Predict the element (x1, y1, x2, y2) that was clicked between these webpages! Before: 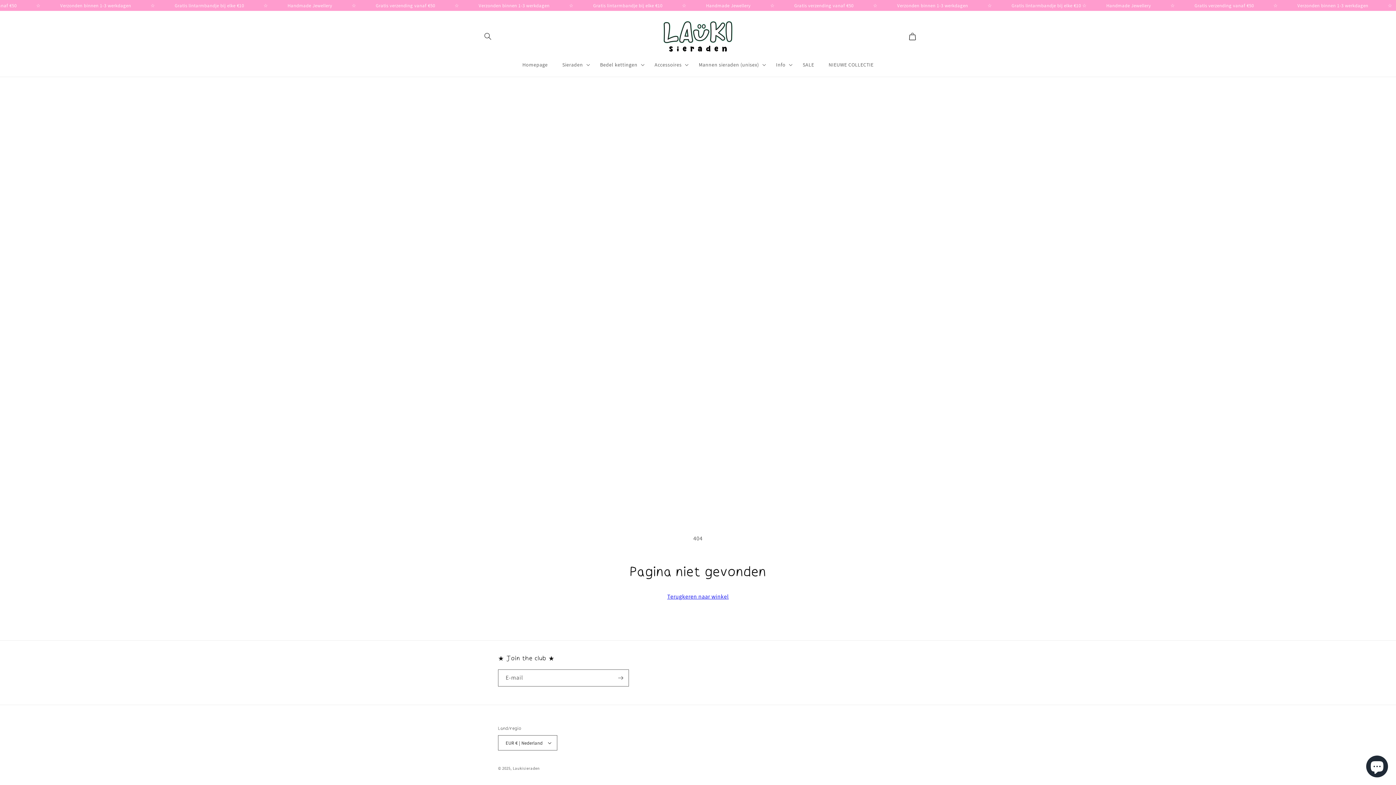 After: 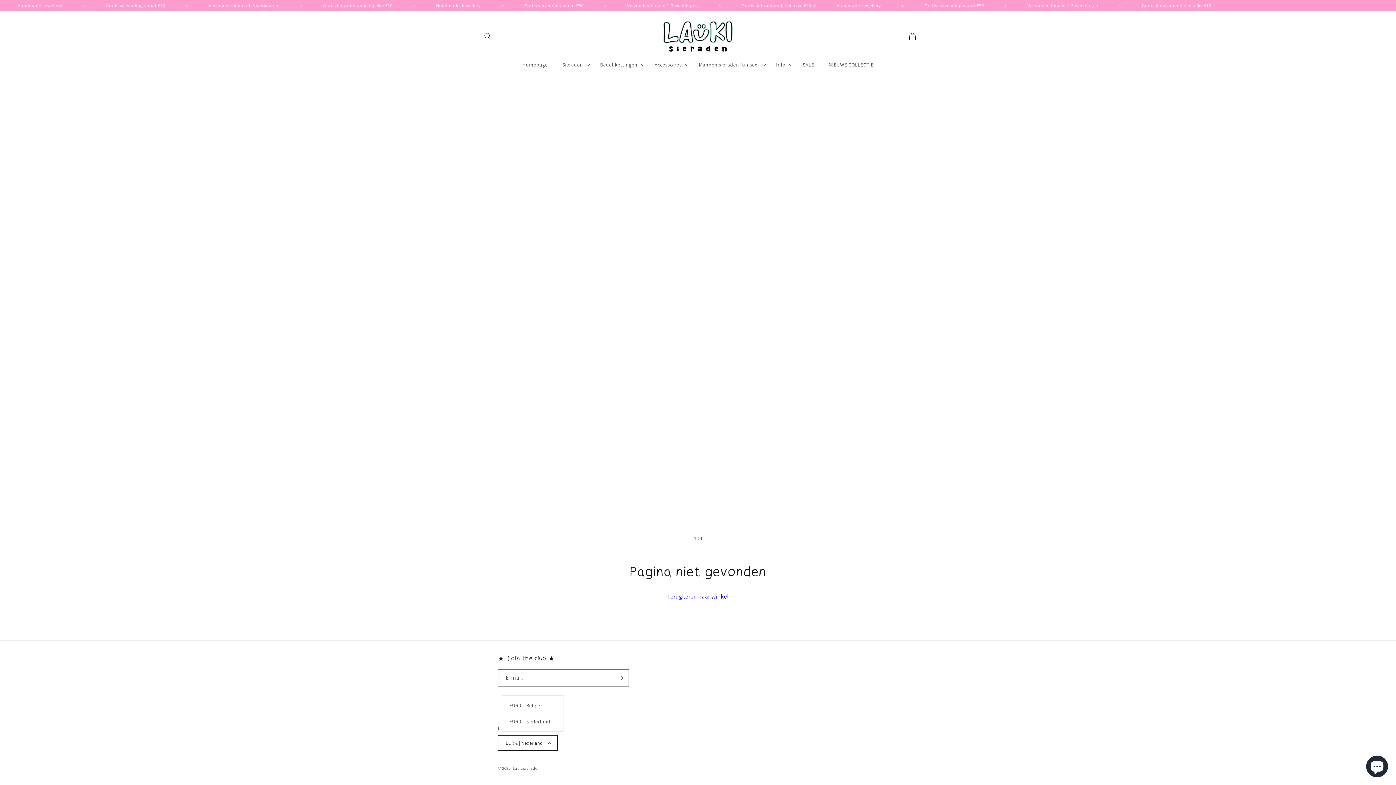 Action: bbox: (498, 735, 557, 750) label: EUR € | Nederland